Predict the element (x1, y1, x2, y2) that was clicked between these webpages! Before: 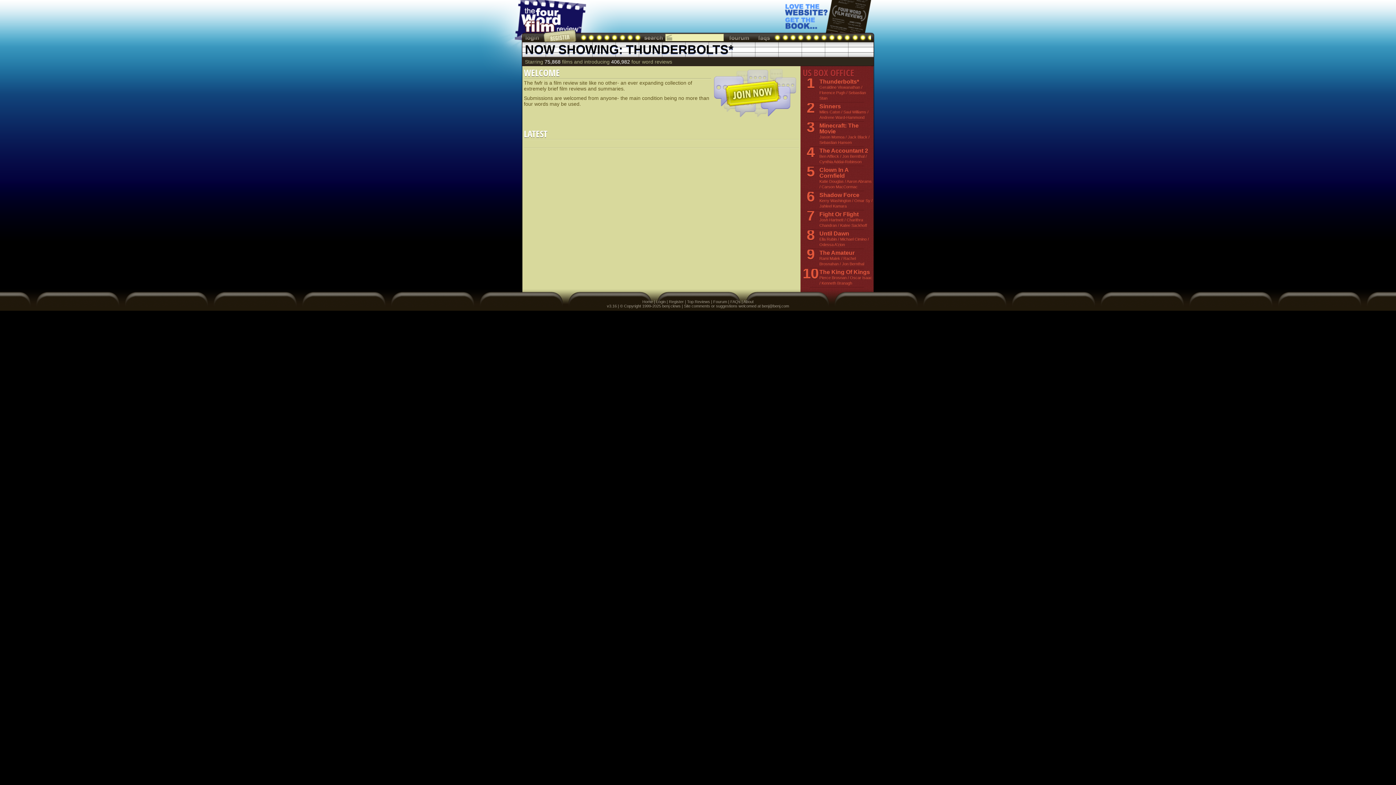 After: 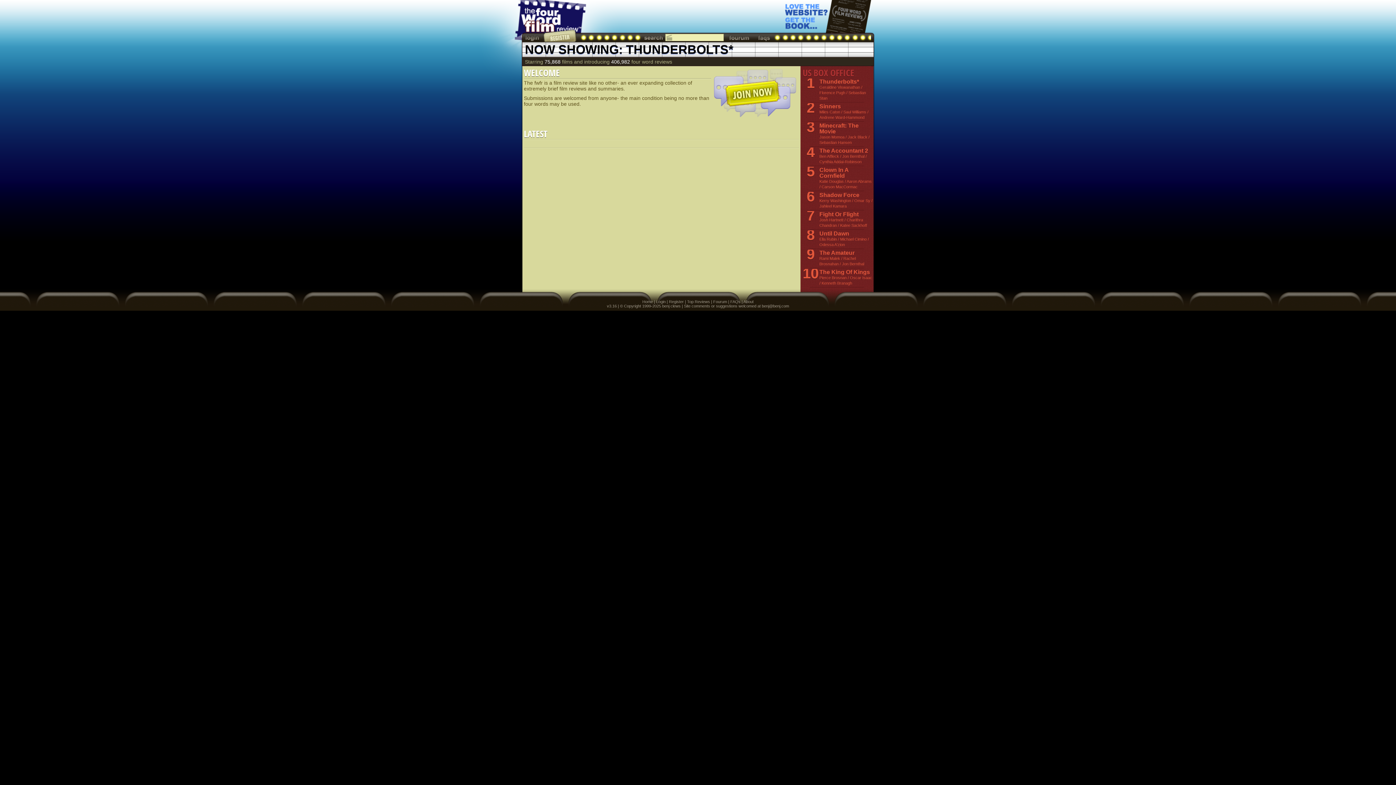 Action: bbox: (785, 0, 871, 44)